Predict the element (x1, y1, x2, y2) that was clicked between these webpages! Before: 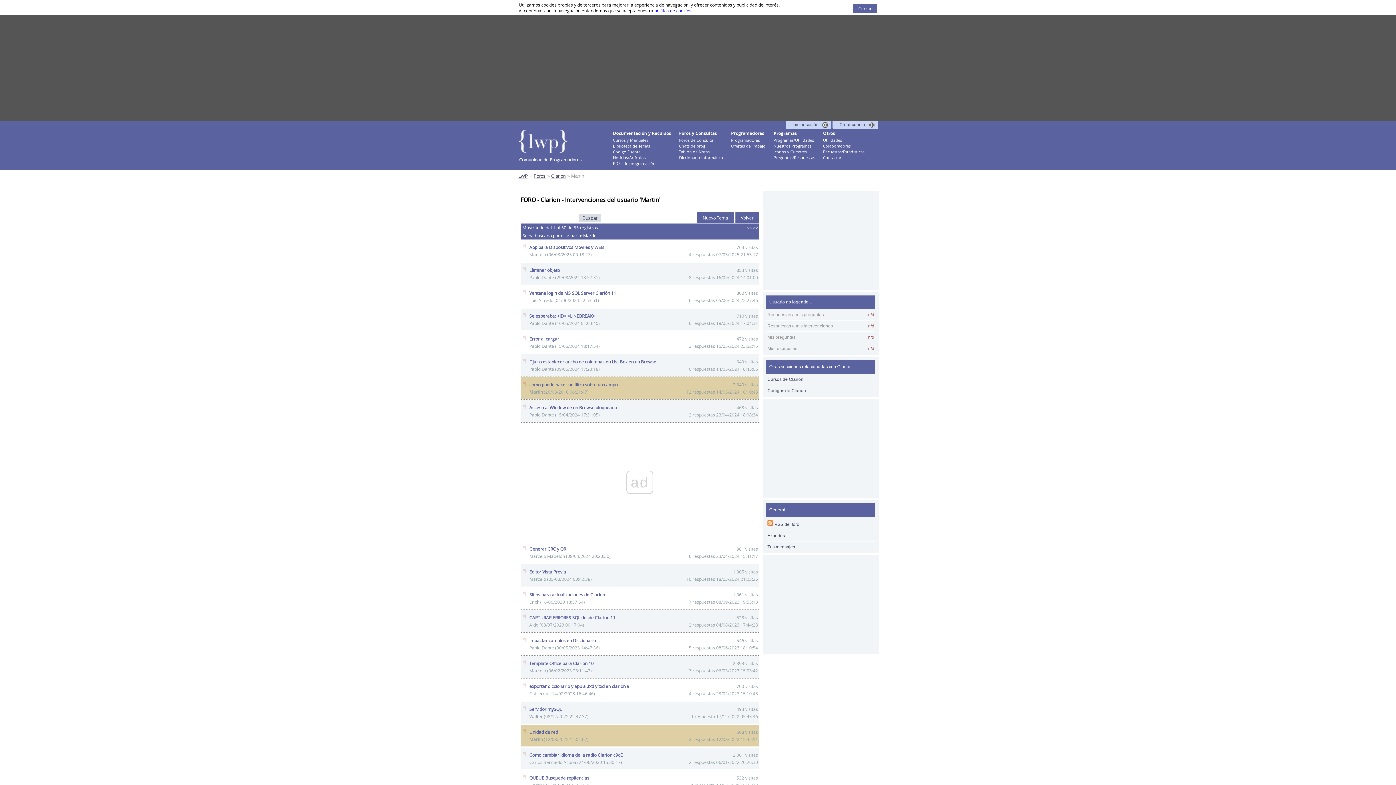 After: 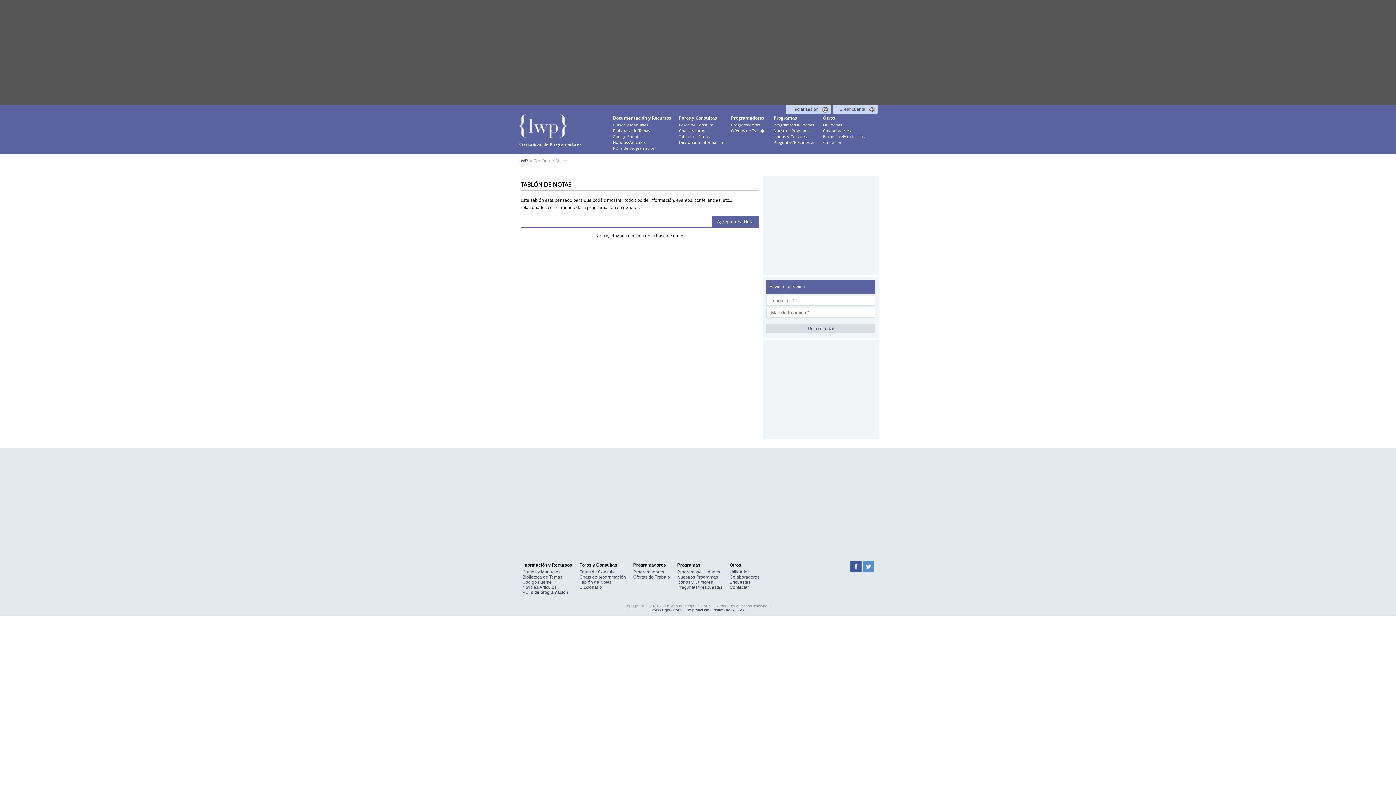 Action: label: Tablón de Notas bbox: (679, 149, 709, 154)